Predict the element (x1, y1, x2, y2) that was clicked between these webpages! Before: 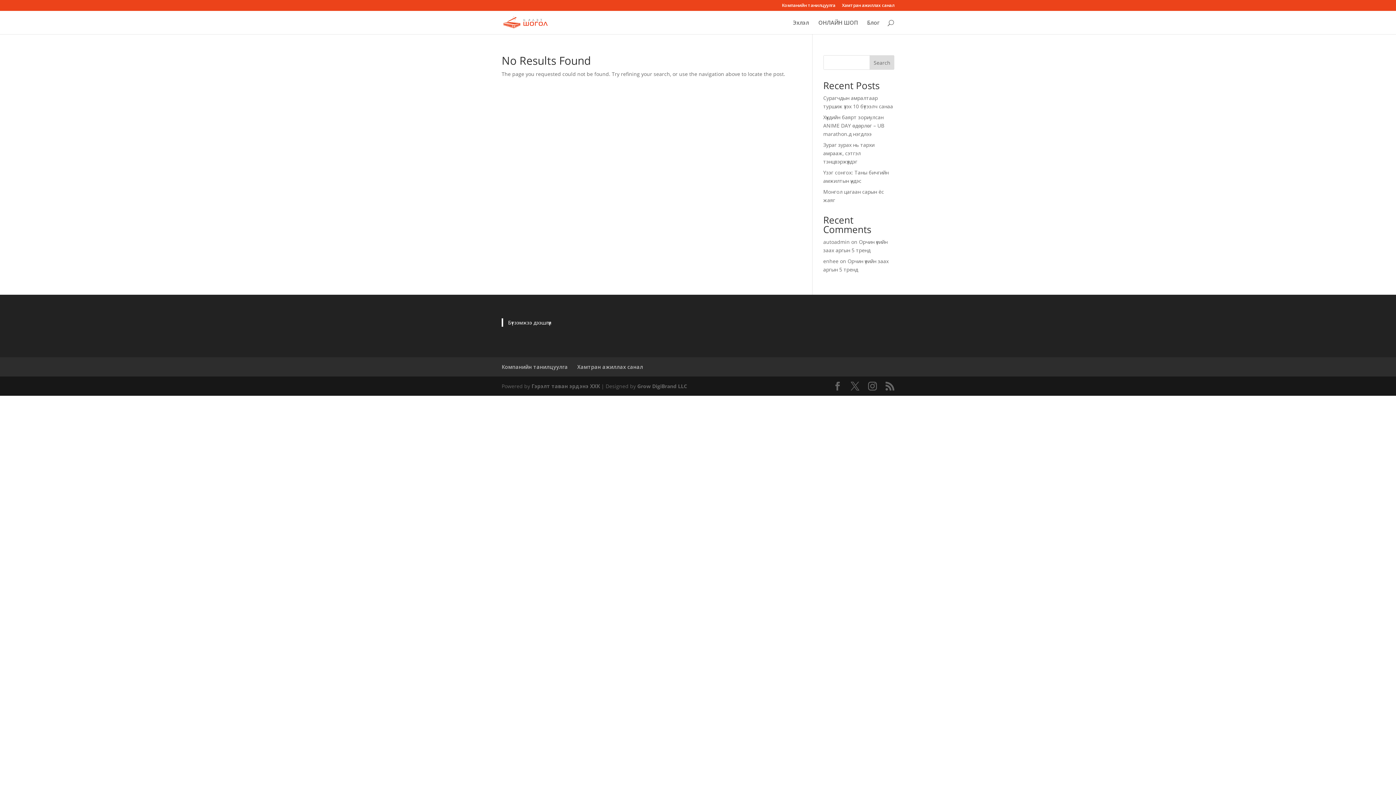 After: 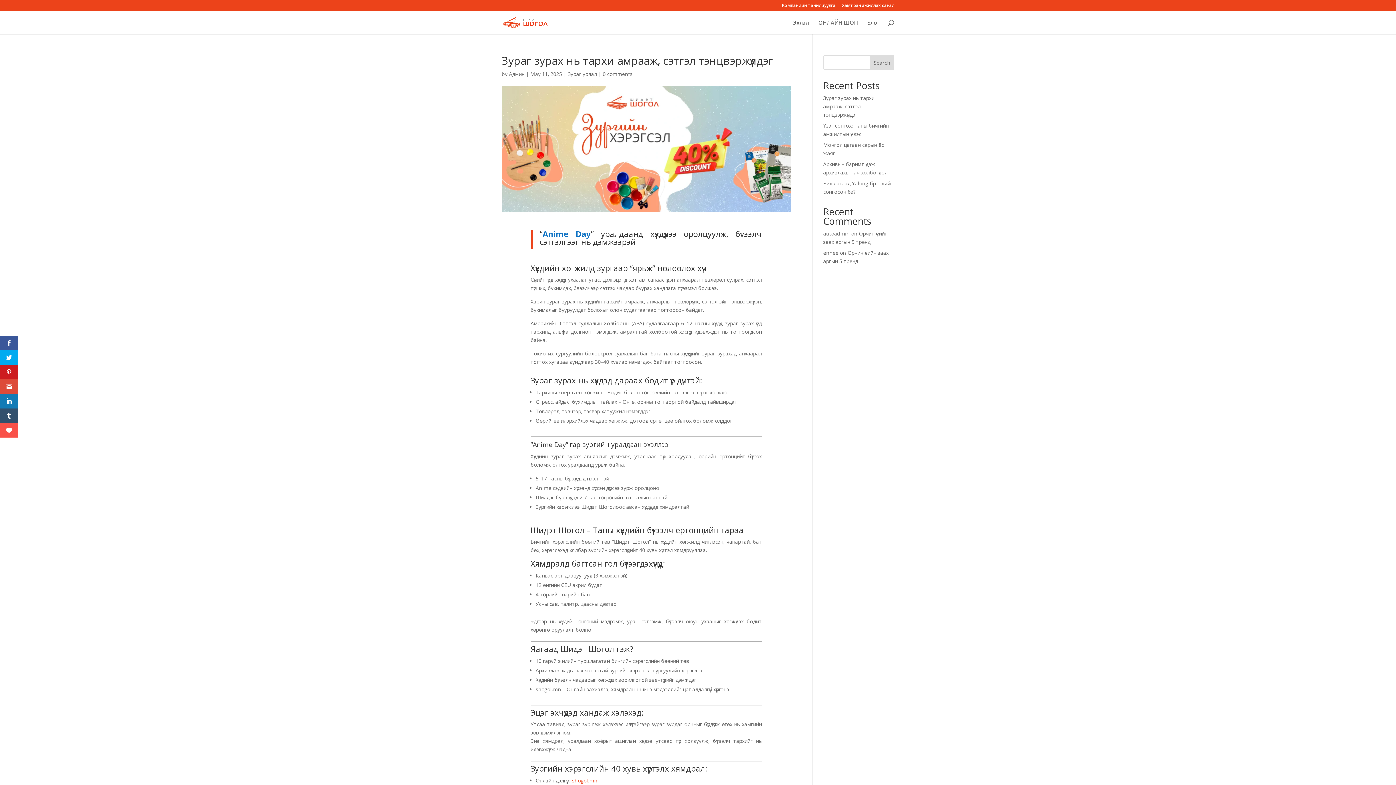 Action: bbox: (823, 141, 874, 165) label: Зураг зурах нь тархи амрааж, сэтгэл тэнцвэржүүлдэг